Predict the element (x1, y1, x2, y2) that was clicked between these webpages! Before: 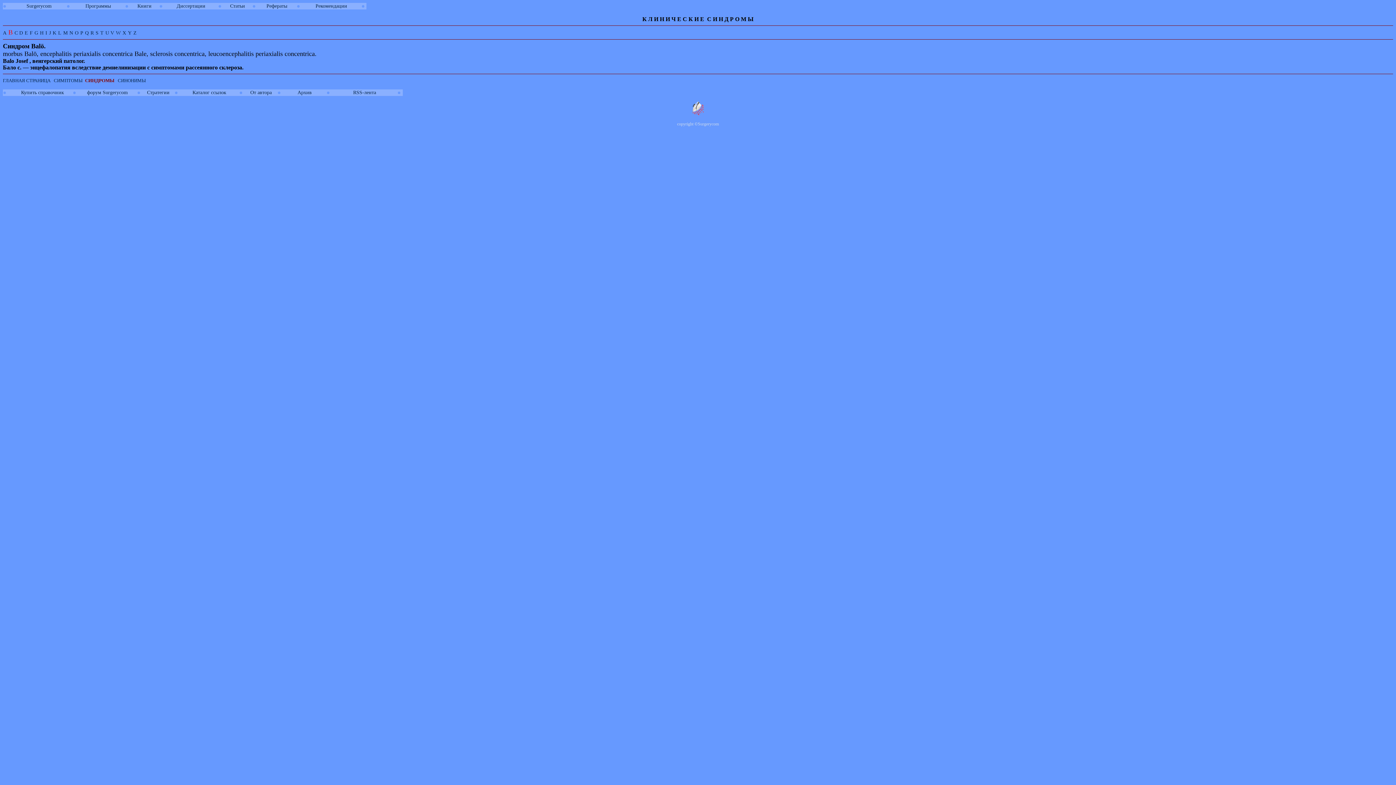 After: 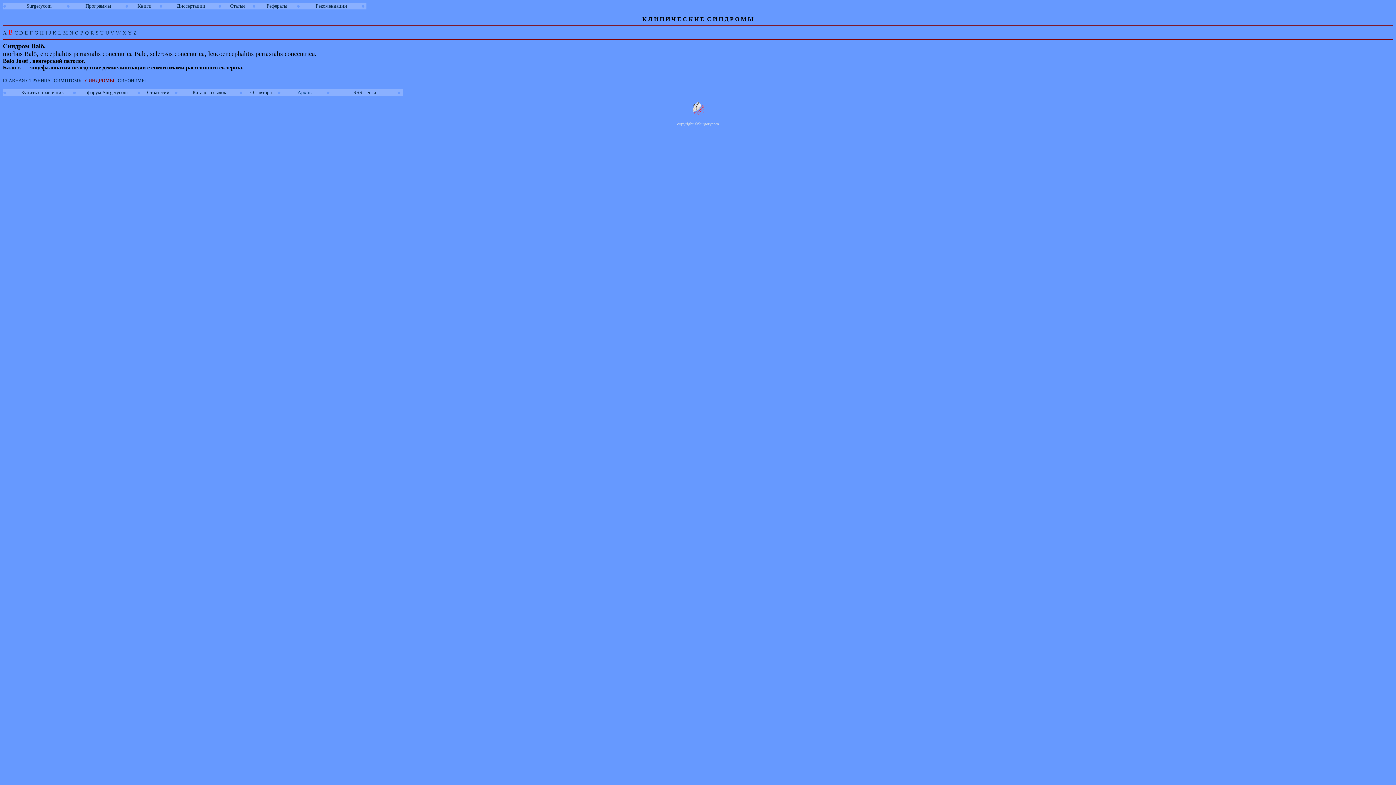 Action: label: Архив bbox: (297, 89, 311, 95)